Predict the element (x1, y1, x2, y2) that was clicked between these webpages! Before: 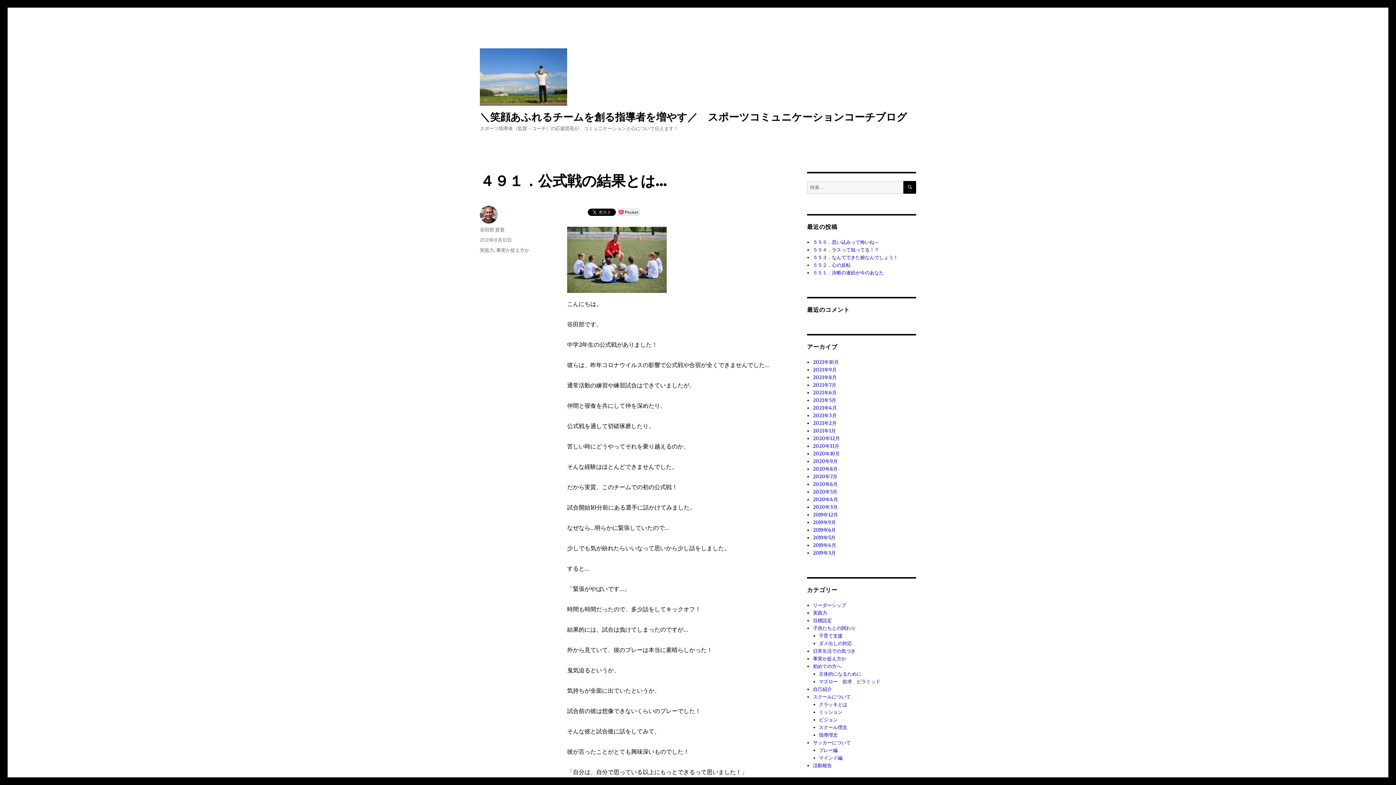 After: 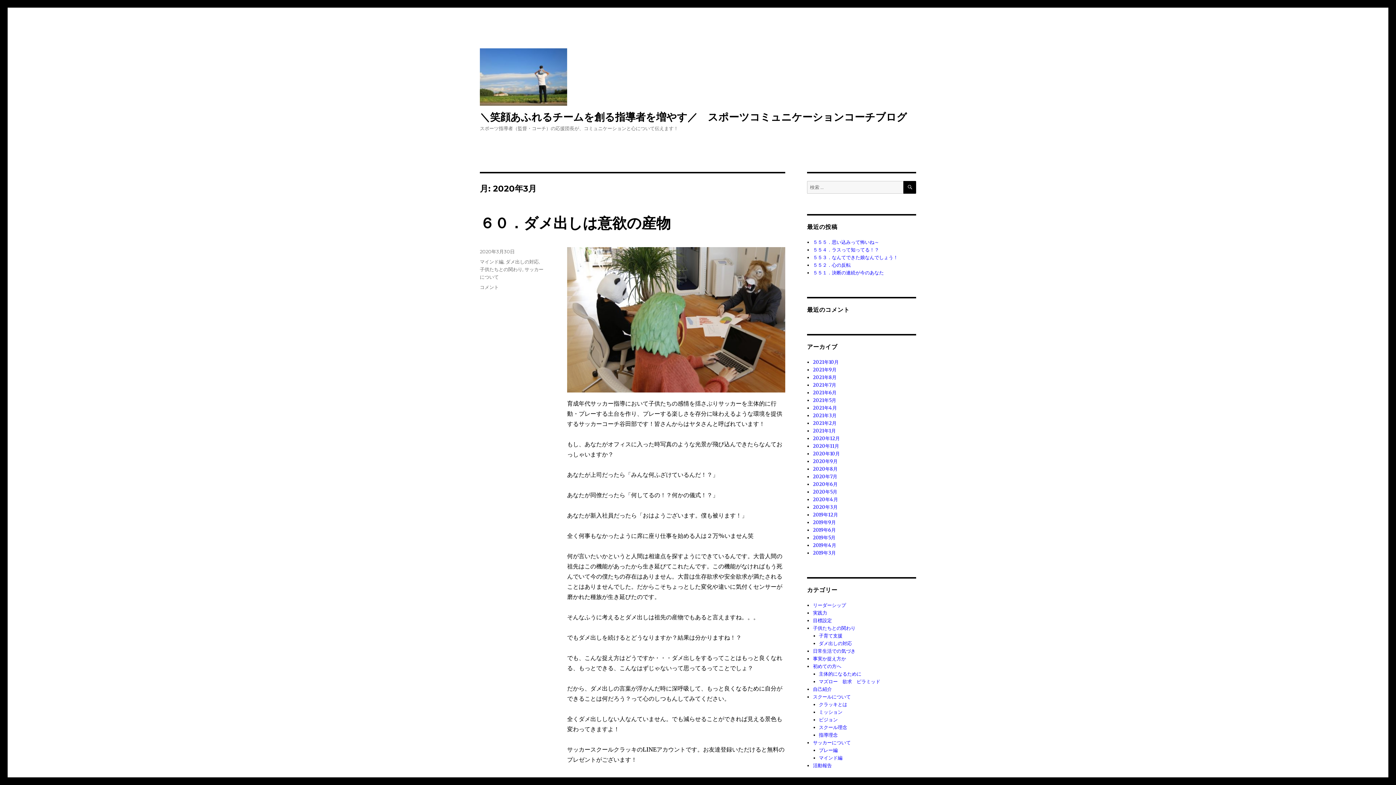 Action: bbox: (813, 504, 837, 510) label: 2020年3月